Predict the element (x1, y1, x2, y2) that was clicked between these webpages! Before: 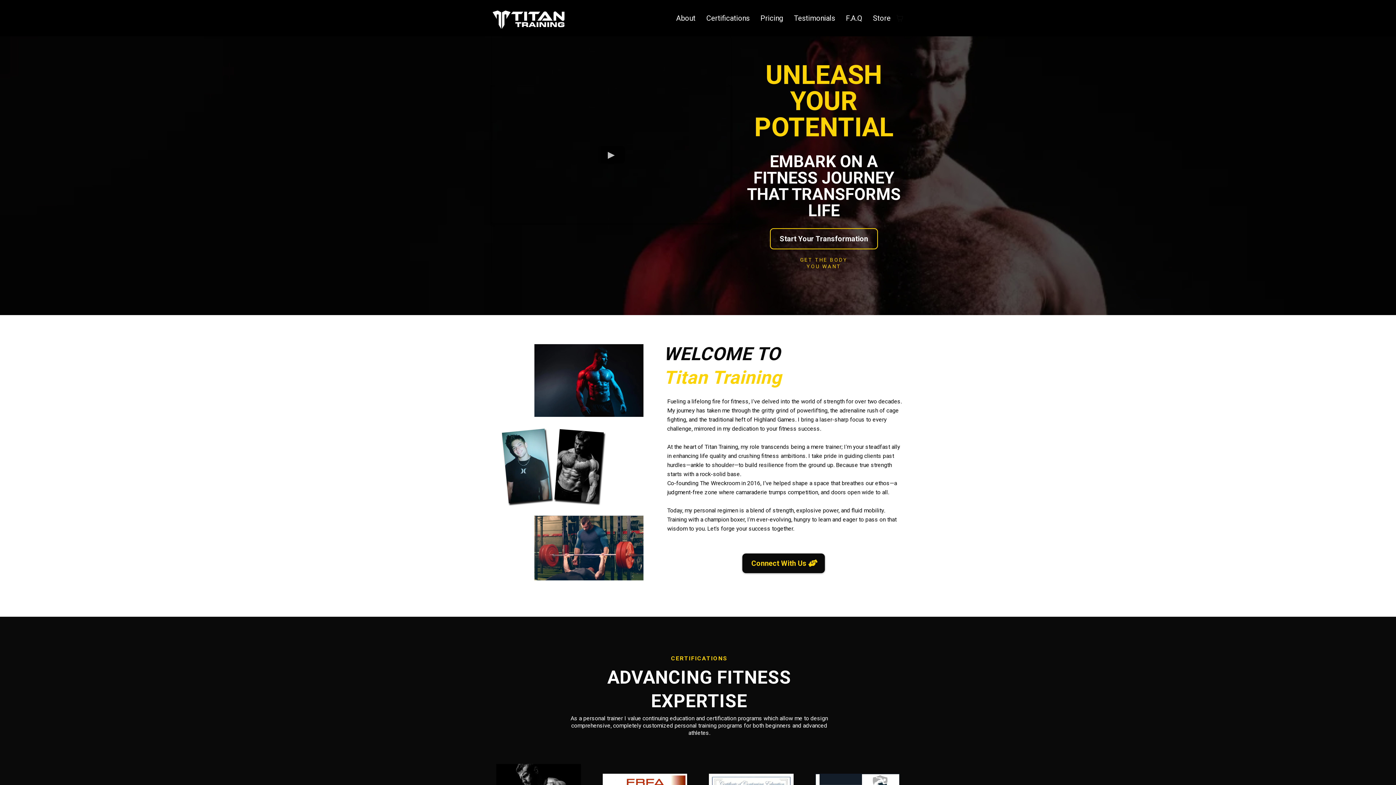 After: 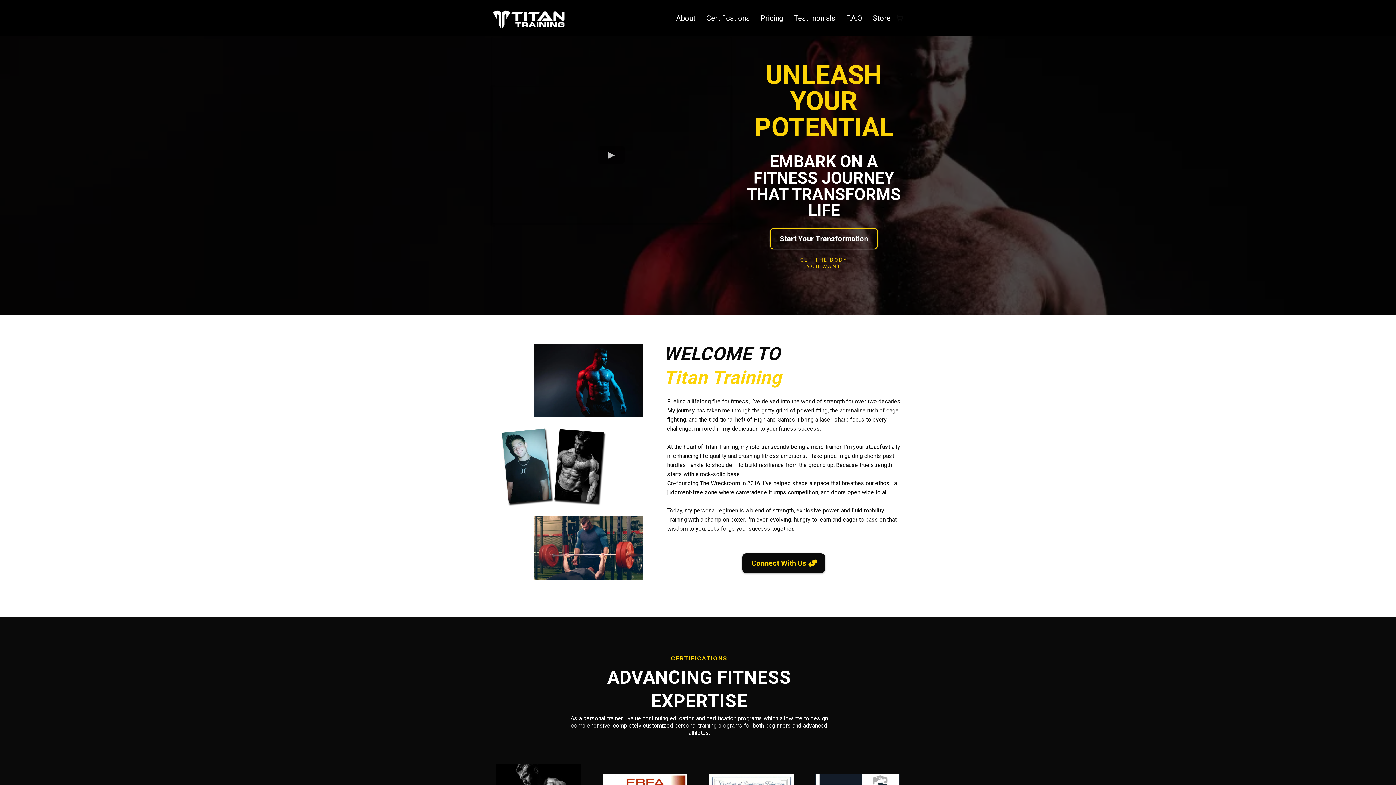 Action: label: https://titan-training.ca bbox: (492, 3, 565, 32)